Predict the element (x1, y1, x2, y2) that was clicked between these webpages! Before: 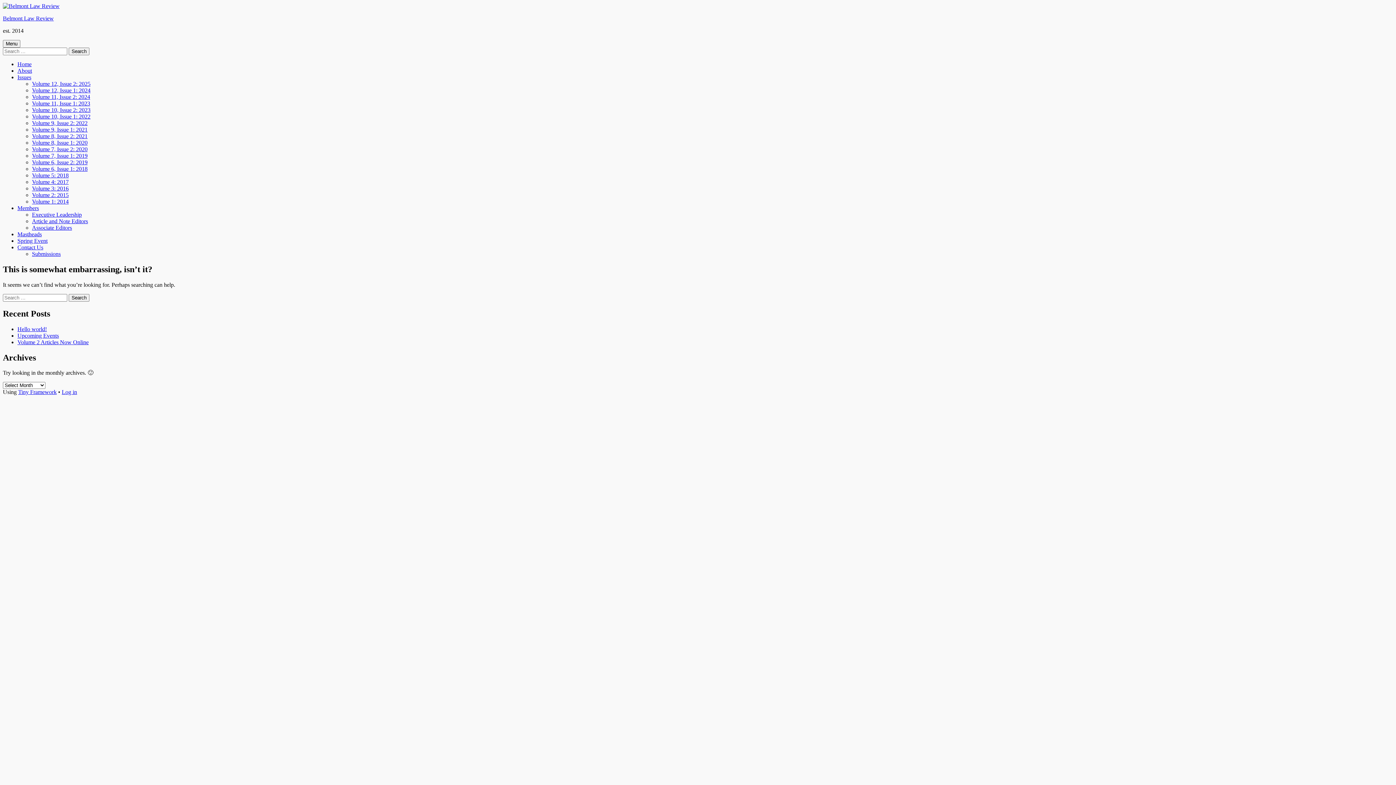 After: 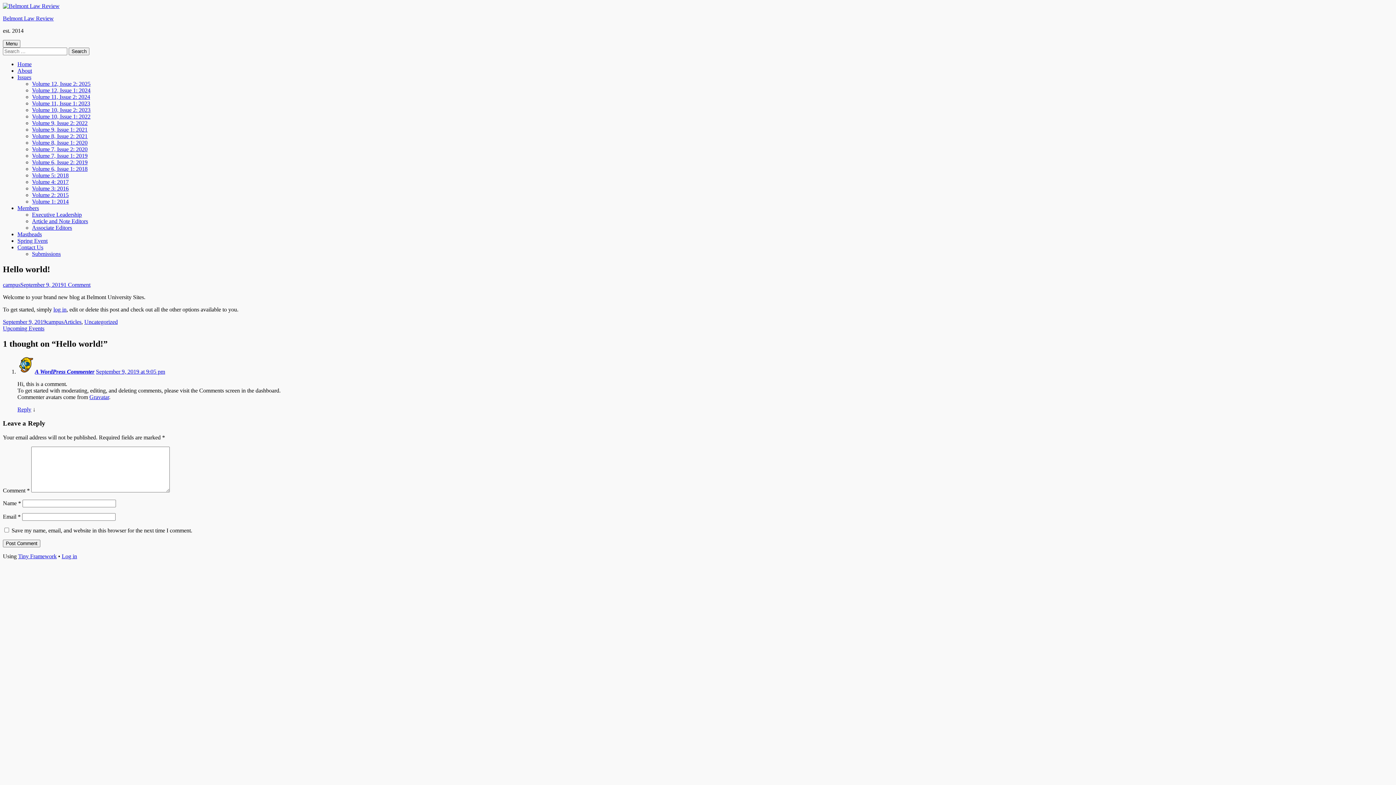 Action: bbox: (17, 326, 46, 332) label: Hello world!